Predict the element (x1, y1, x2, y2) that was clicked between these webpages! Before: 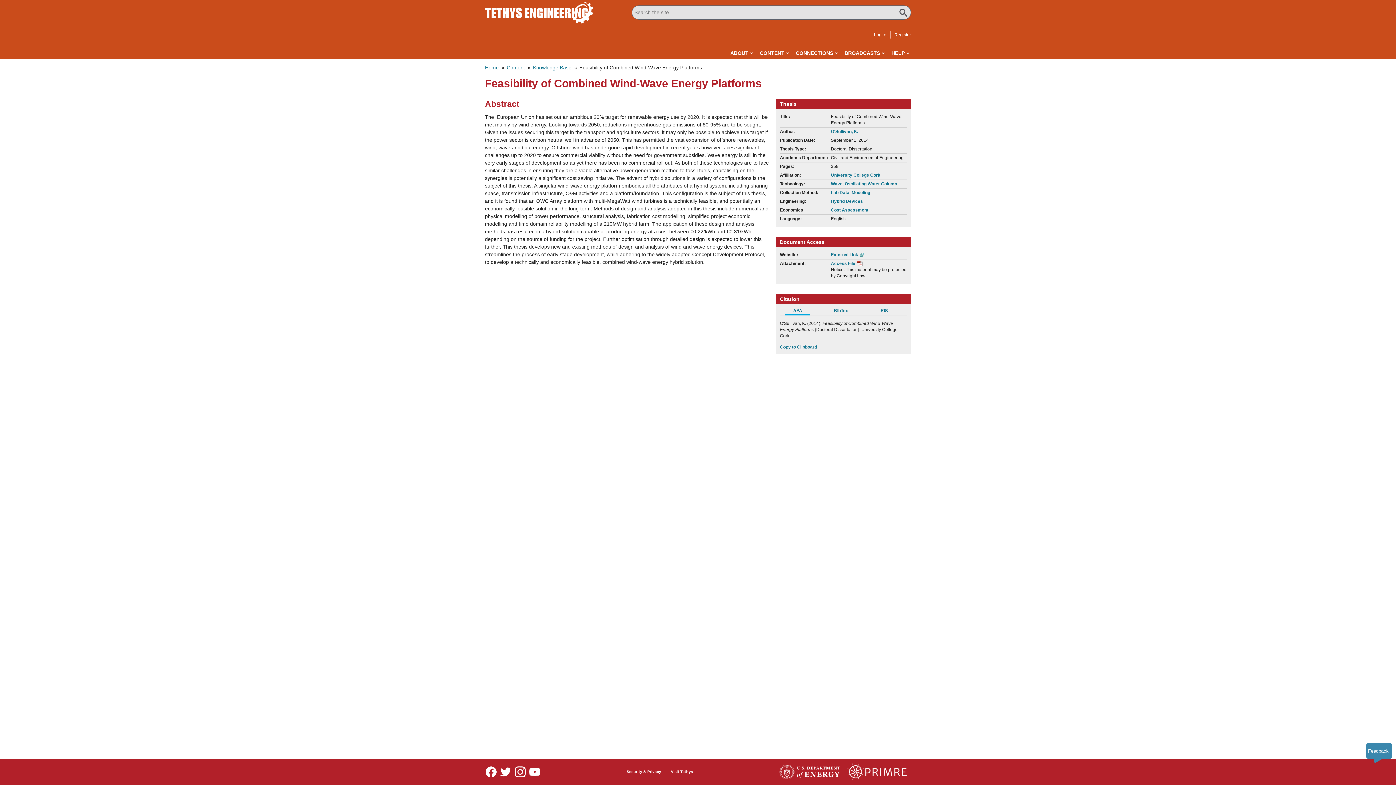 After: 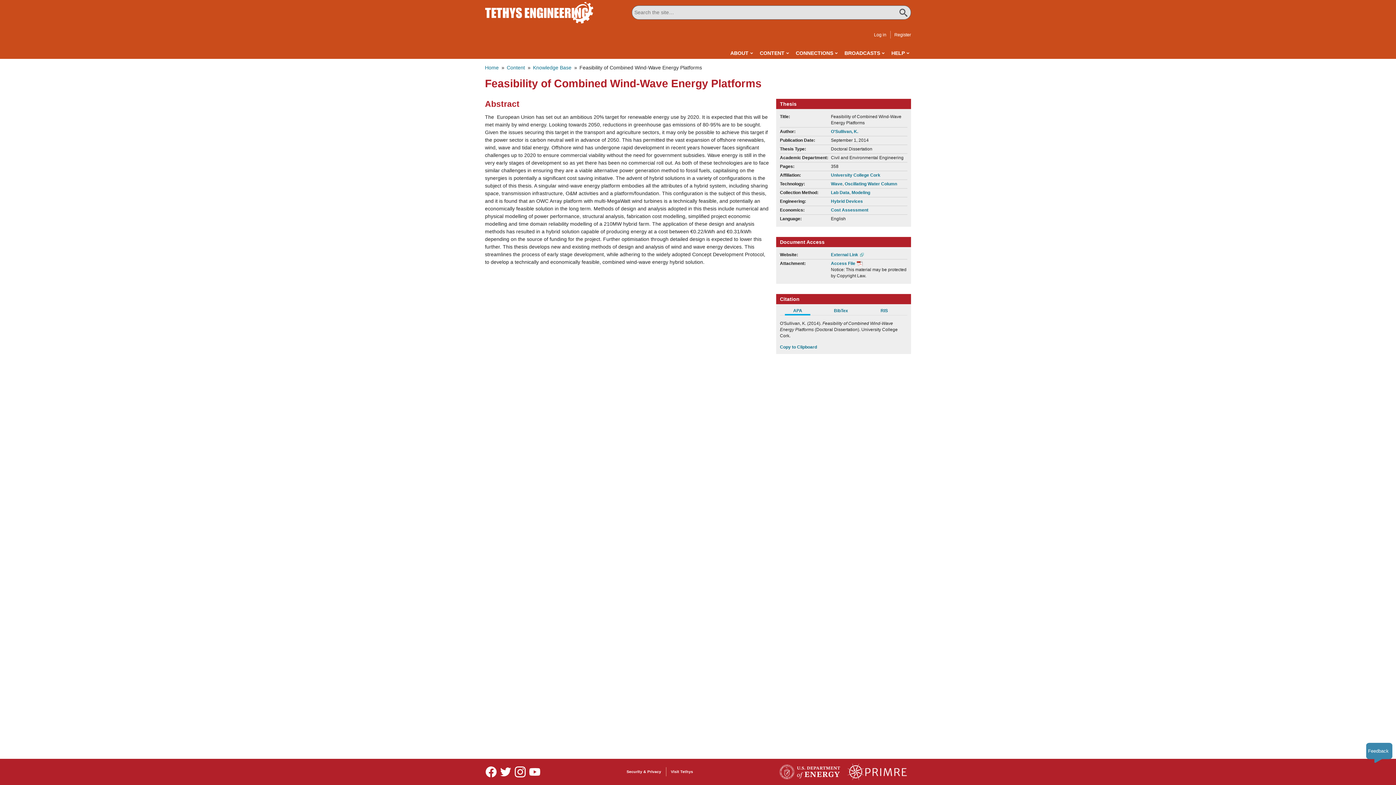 Action: bbox: (529, 766, 540, 777)